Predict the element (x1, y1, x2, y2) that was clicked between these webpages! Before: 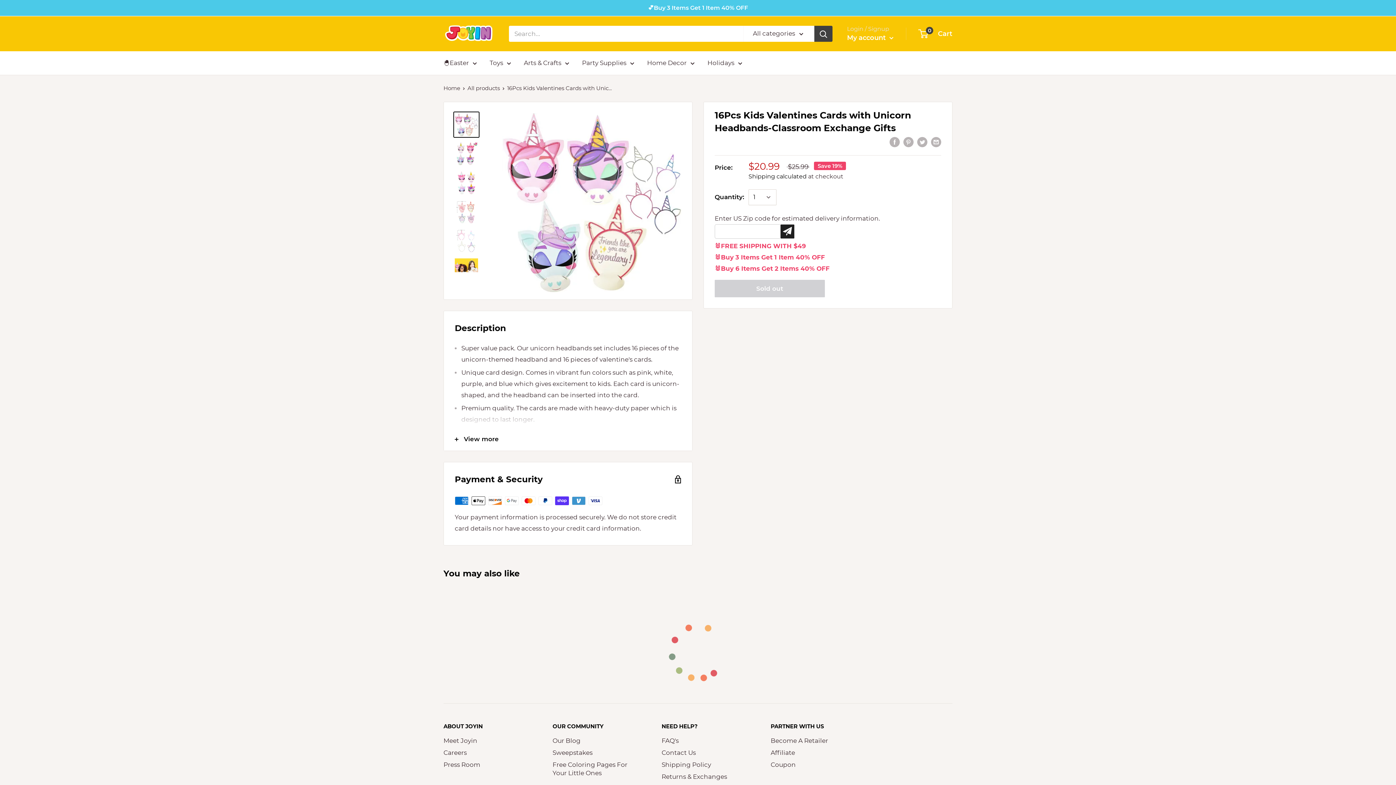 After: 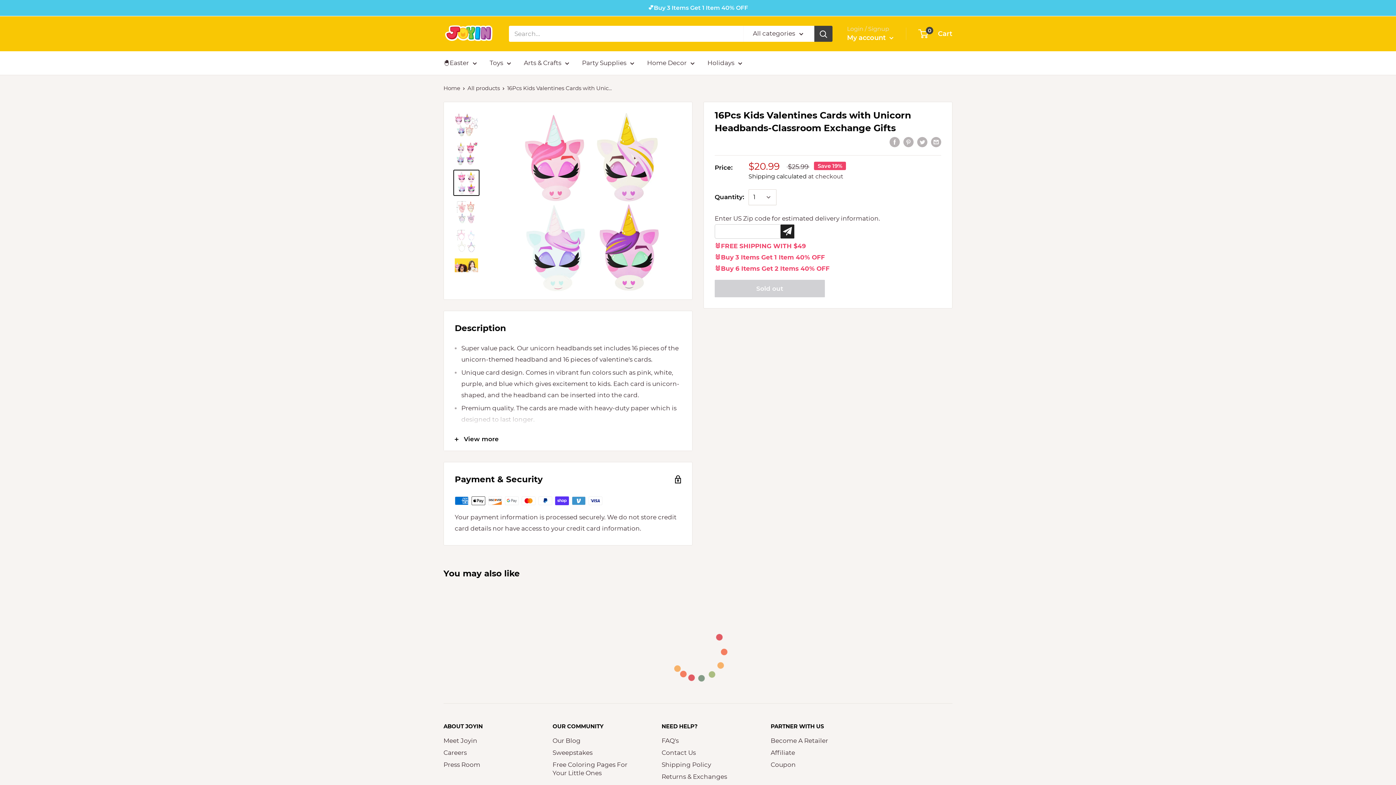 Action: bbox: (453, 169, 479, 196)